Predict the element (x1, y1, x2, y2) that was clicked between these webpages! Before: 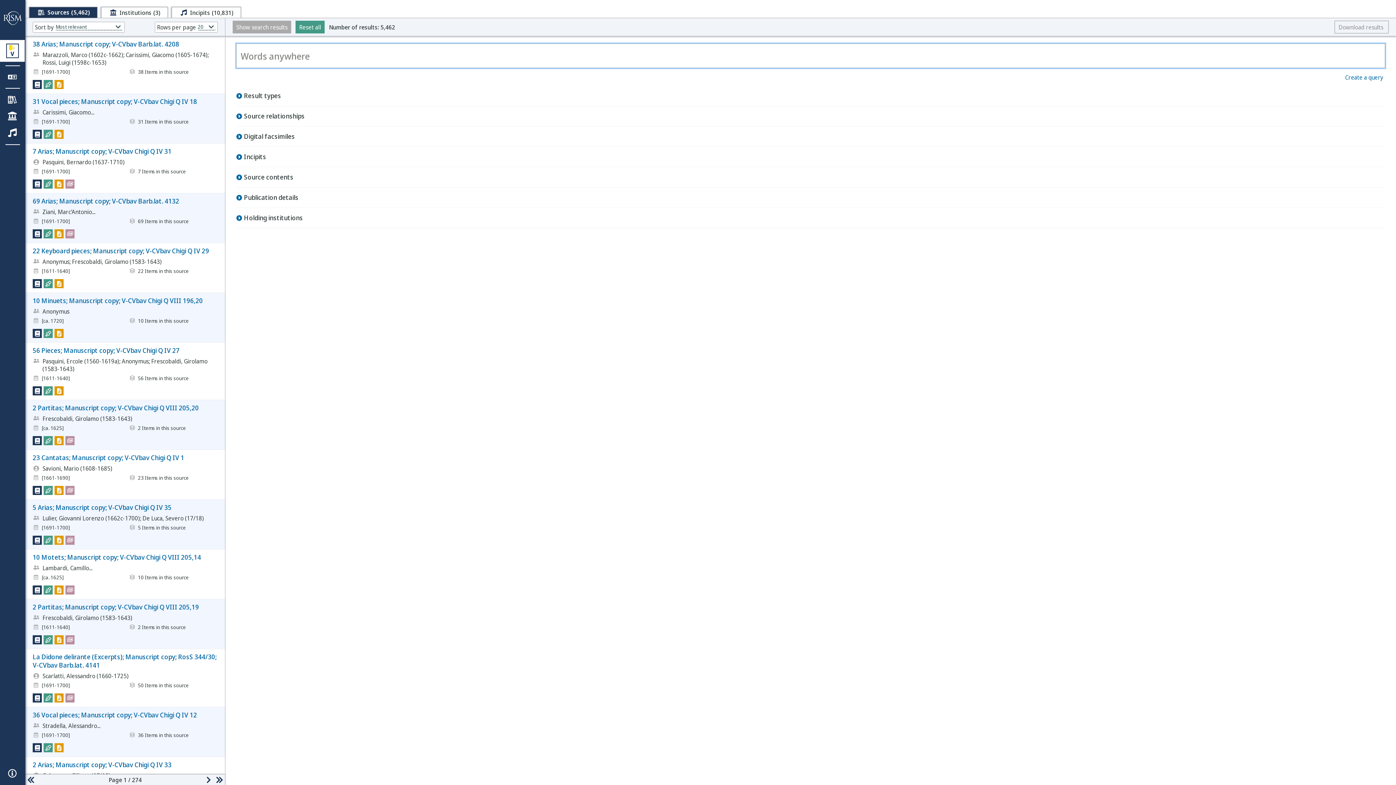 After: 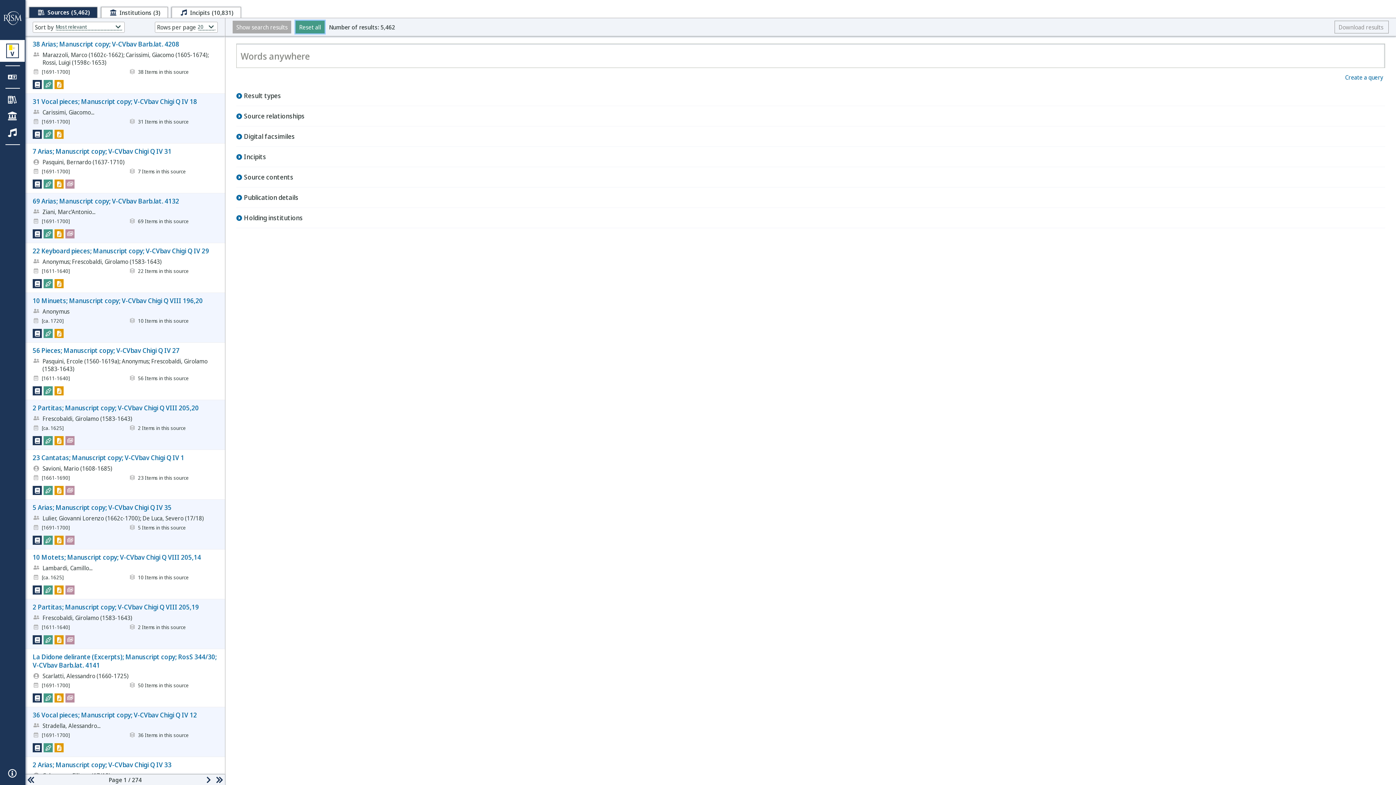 Action: bbox: (295, 20, 324, 33) label: Reset all